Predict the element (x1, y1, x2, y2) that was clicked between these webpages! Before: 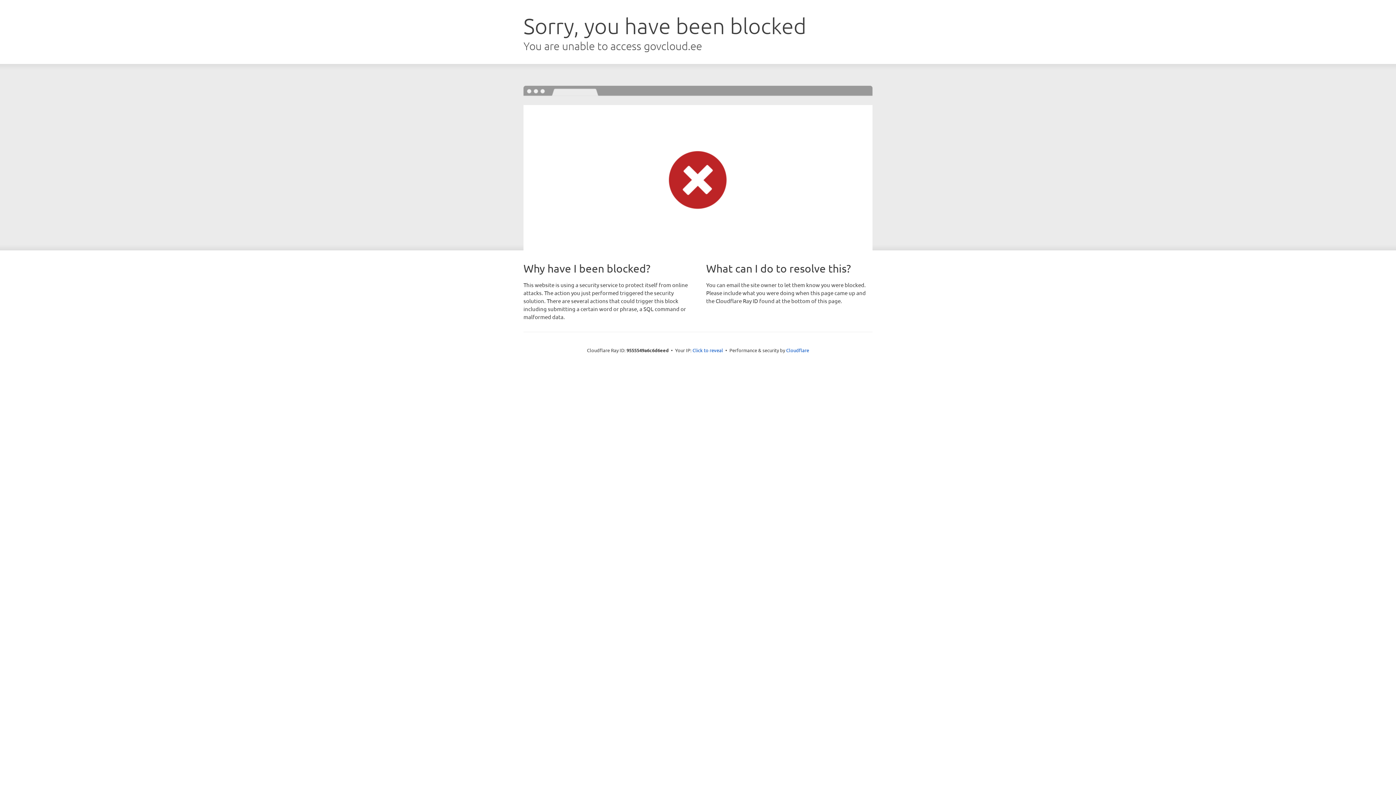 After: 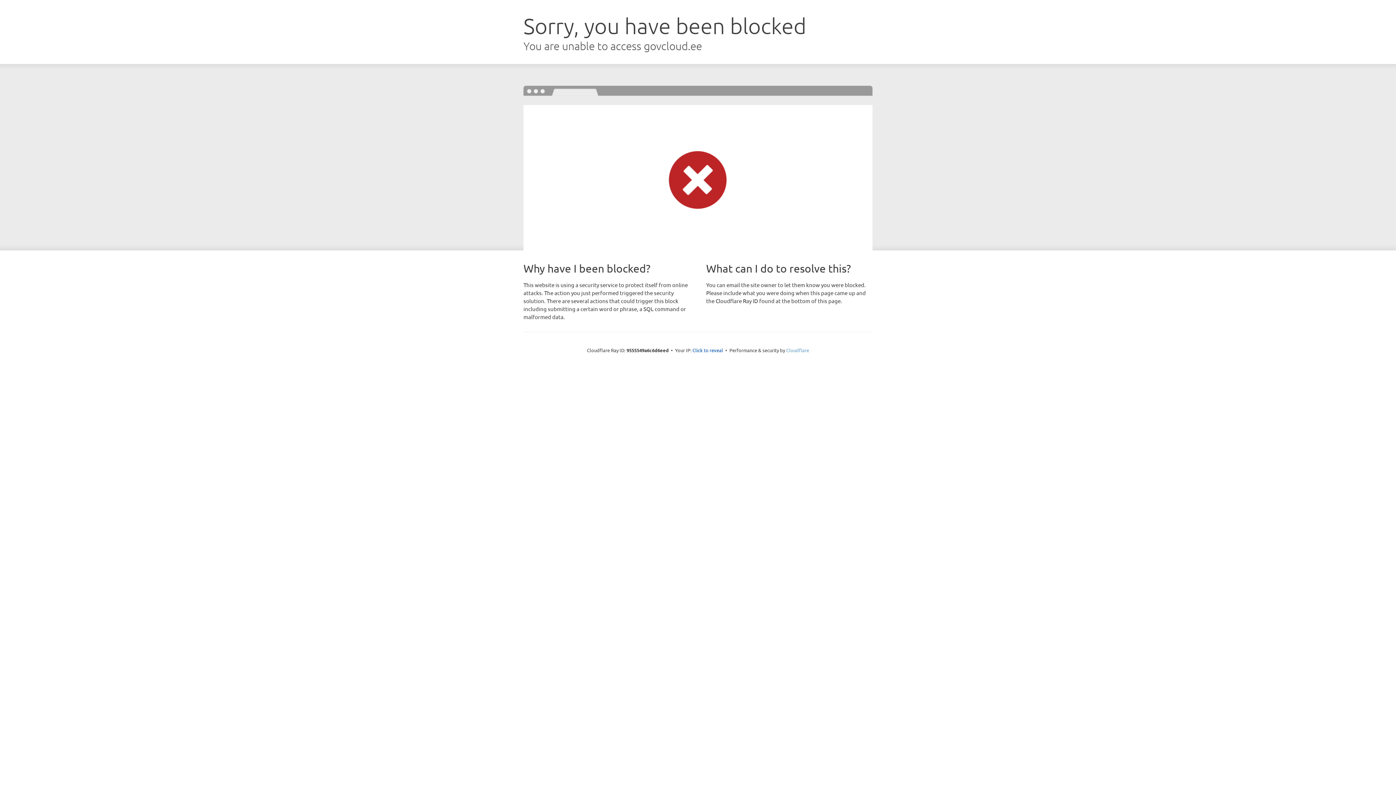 Action: label: Cloudflare bbox: (786, 347, 809, 353)